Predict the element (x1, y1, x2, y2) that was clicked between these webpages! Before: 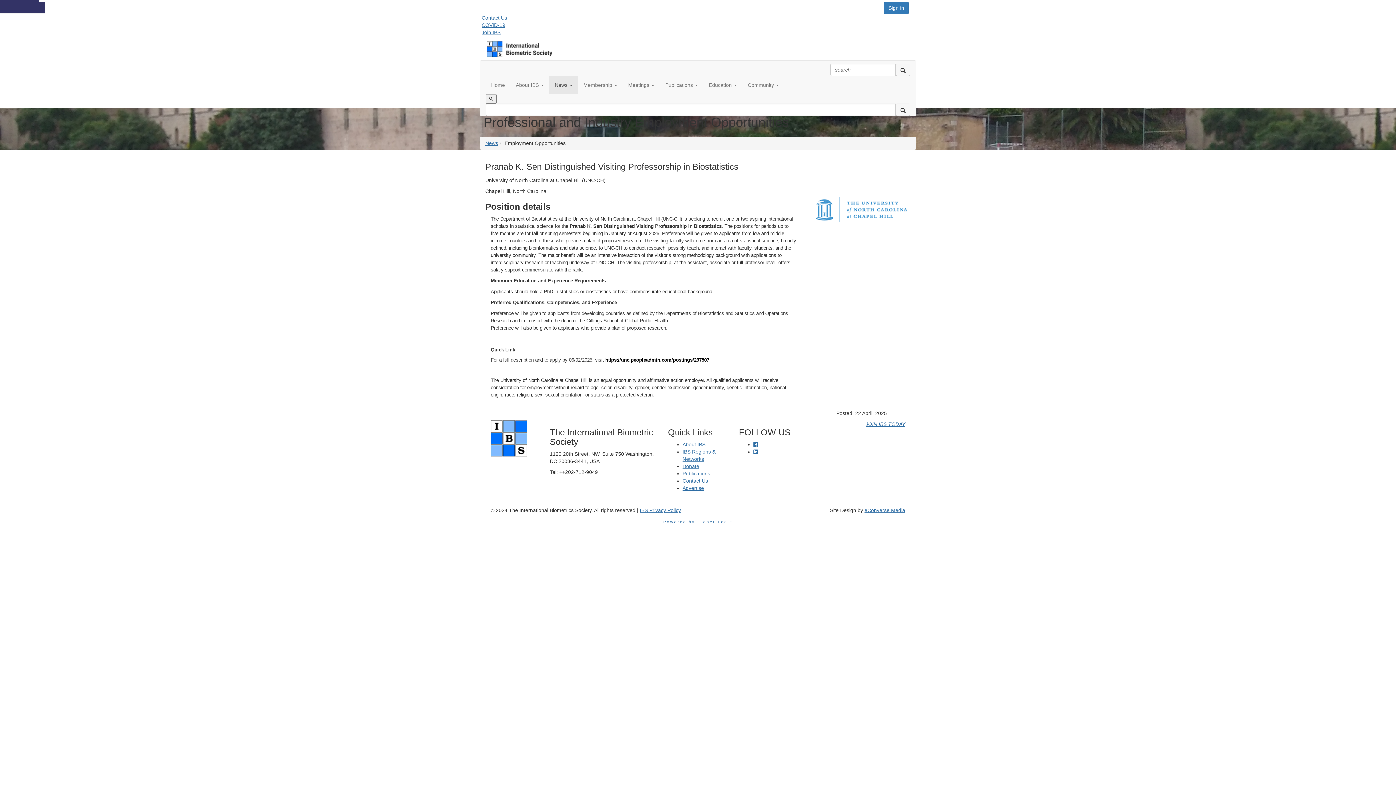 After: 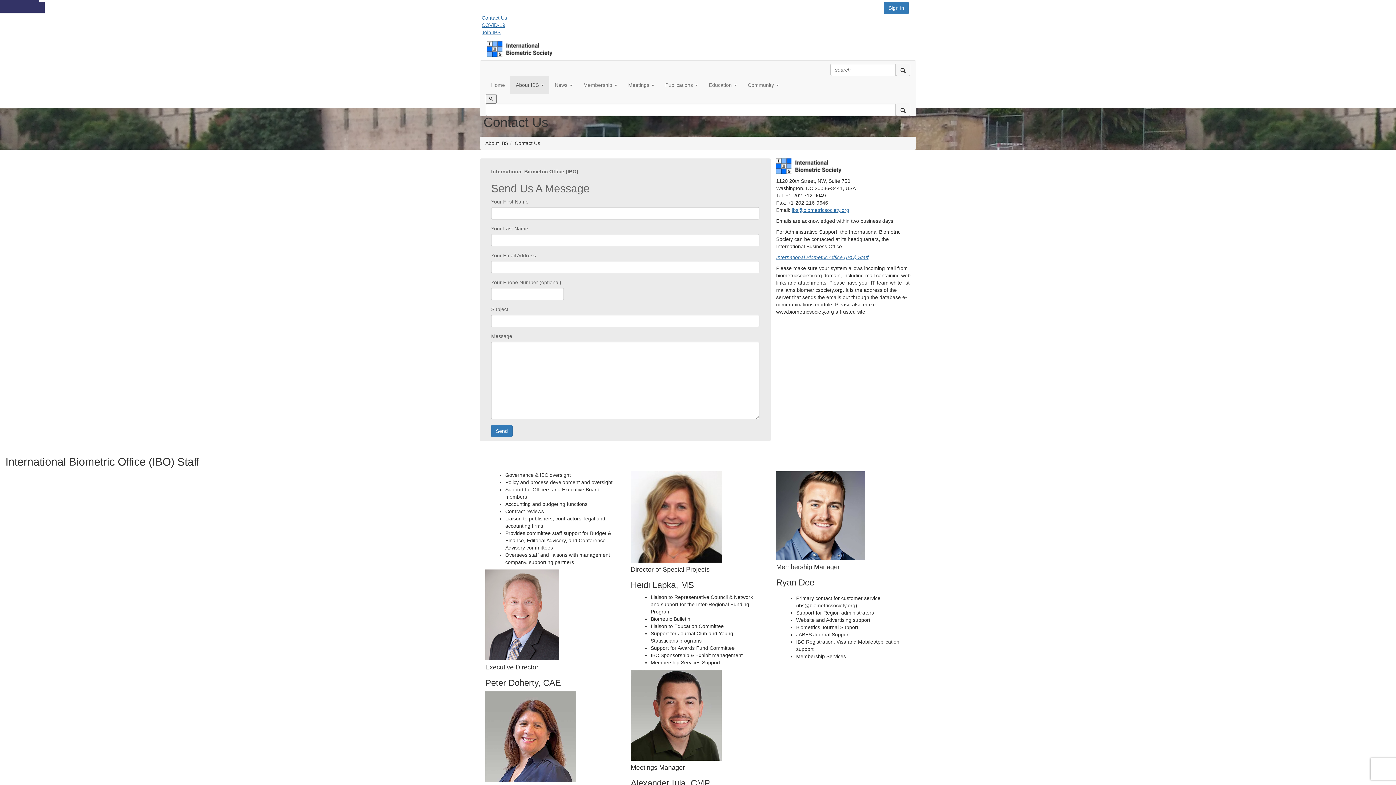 Action: bbox: (481, 14, 507, 20) label: Contact Us